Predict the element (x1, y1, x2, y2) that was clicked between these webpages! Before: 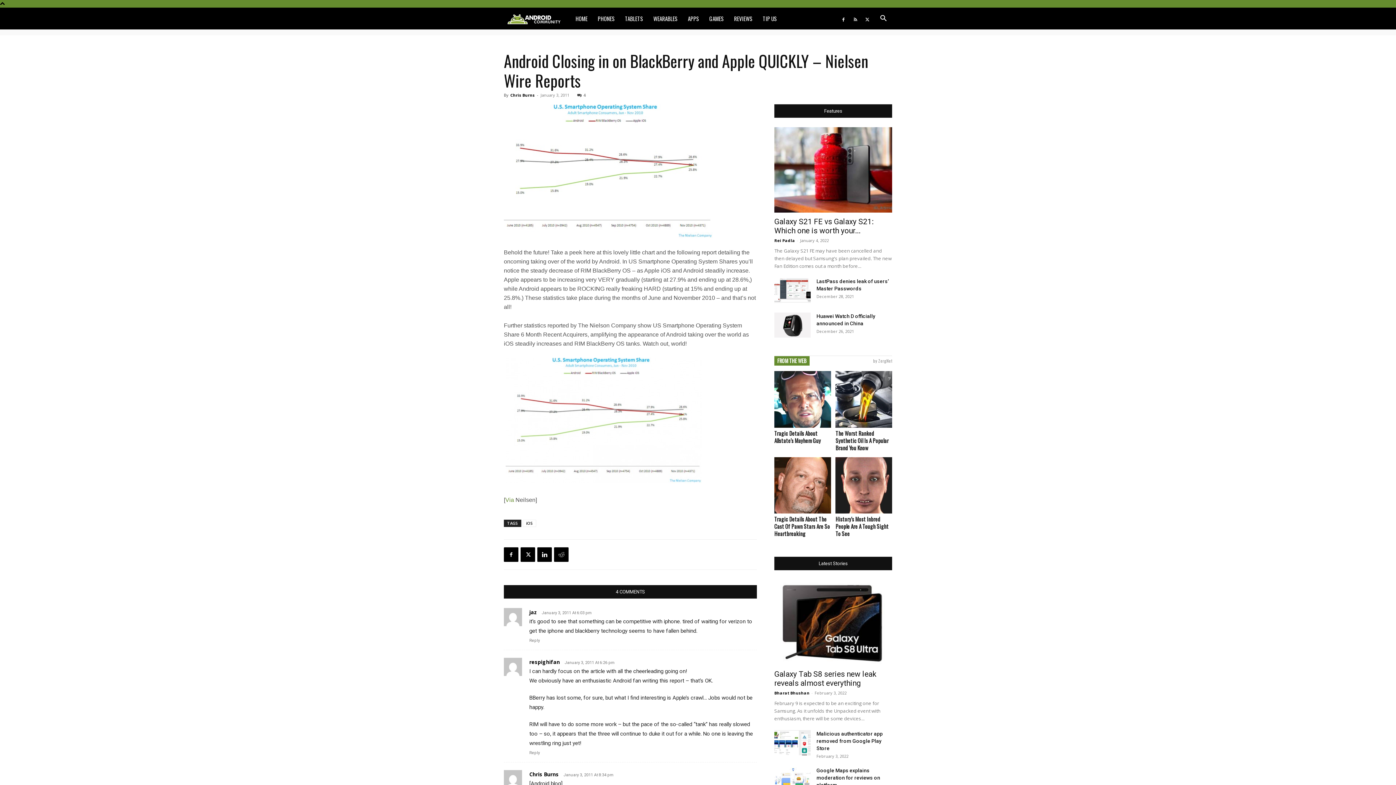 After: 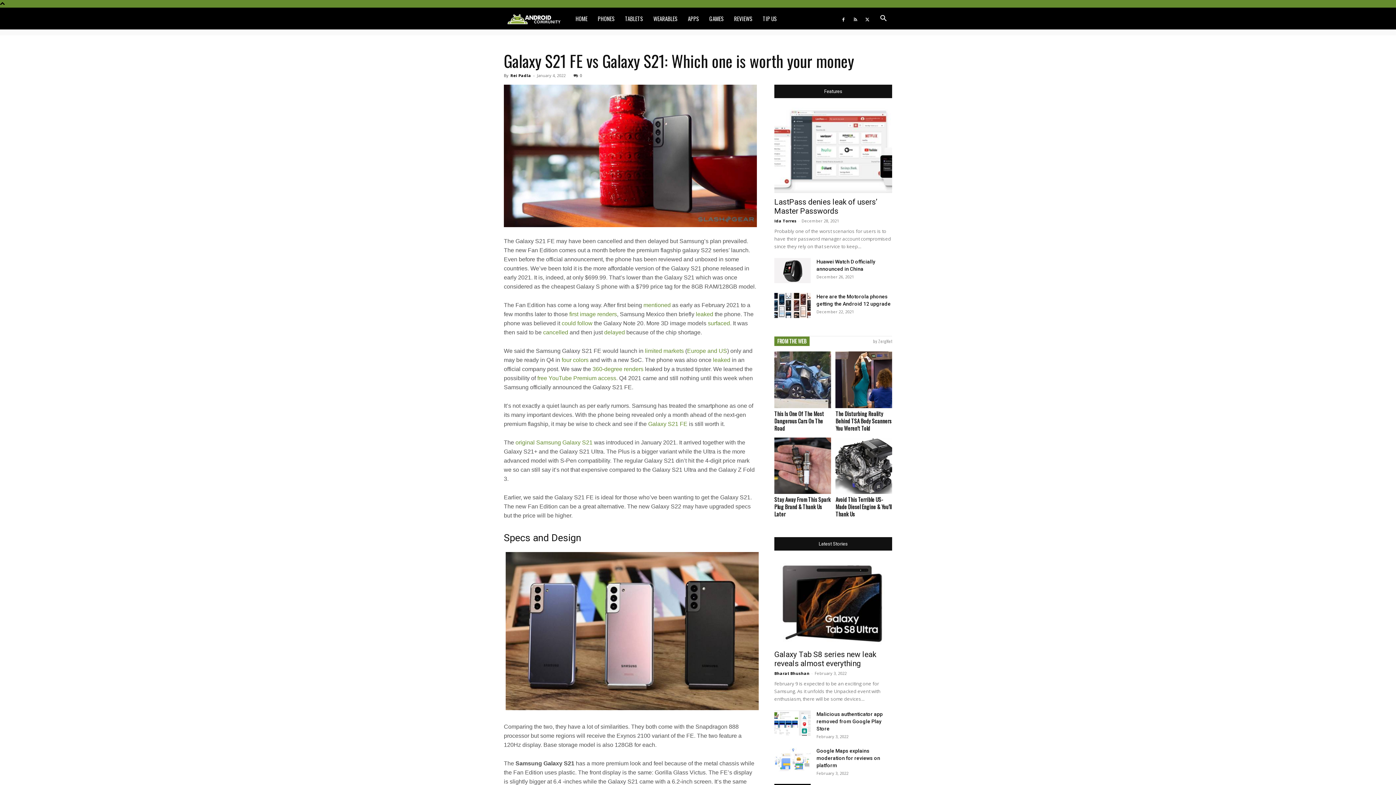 Action: bbox: (774, 217, 873, 235) label: Galaxy S21 FE vs Galaxy S21: Which one is worth your...